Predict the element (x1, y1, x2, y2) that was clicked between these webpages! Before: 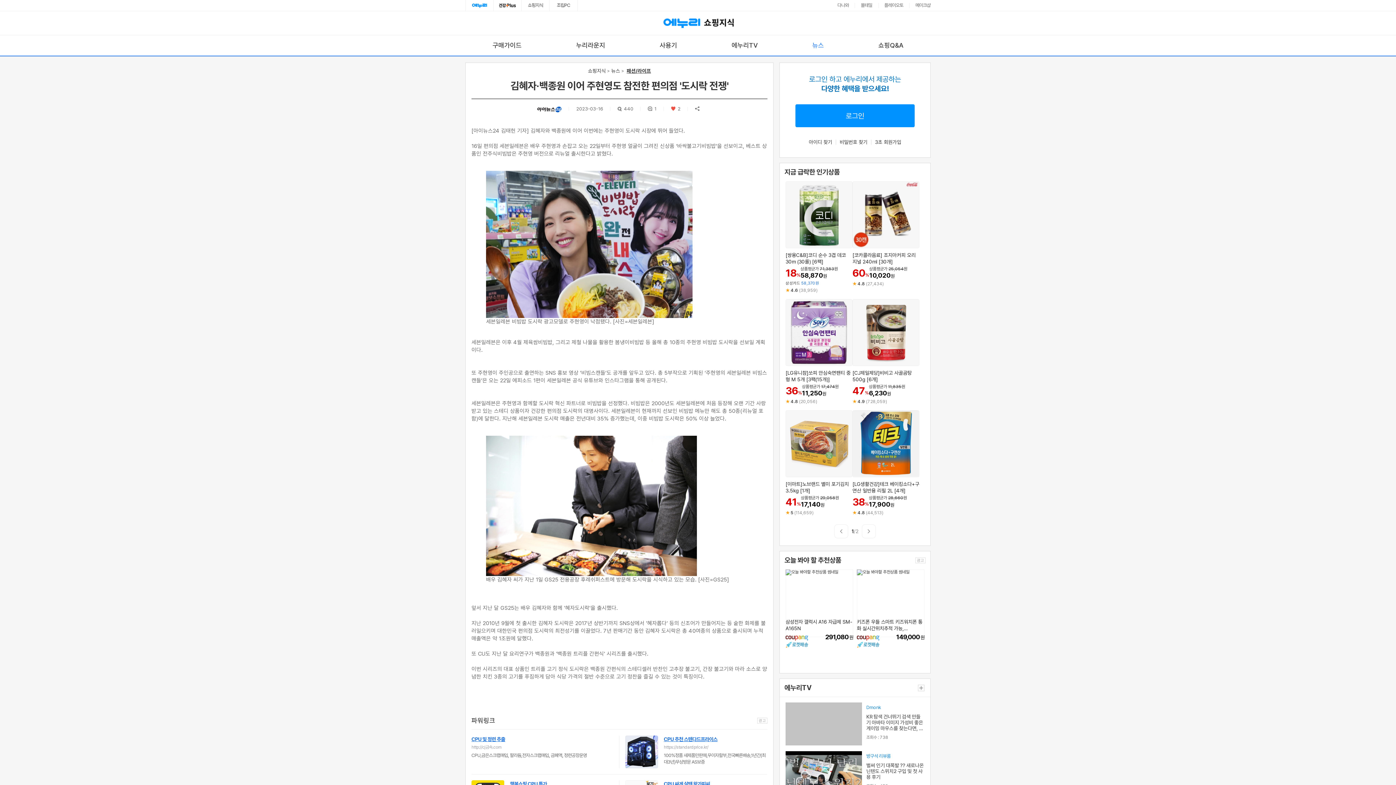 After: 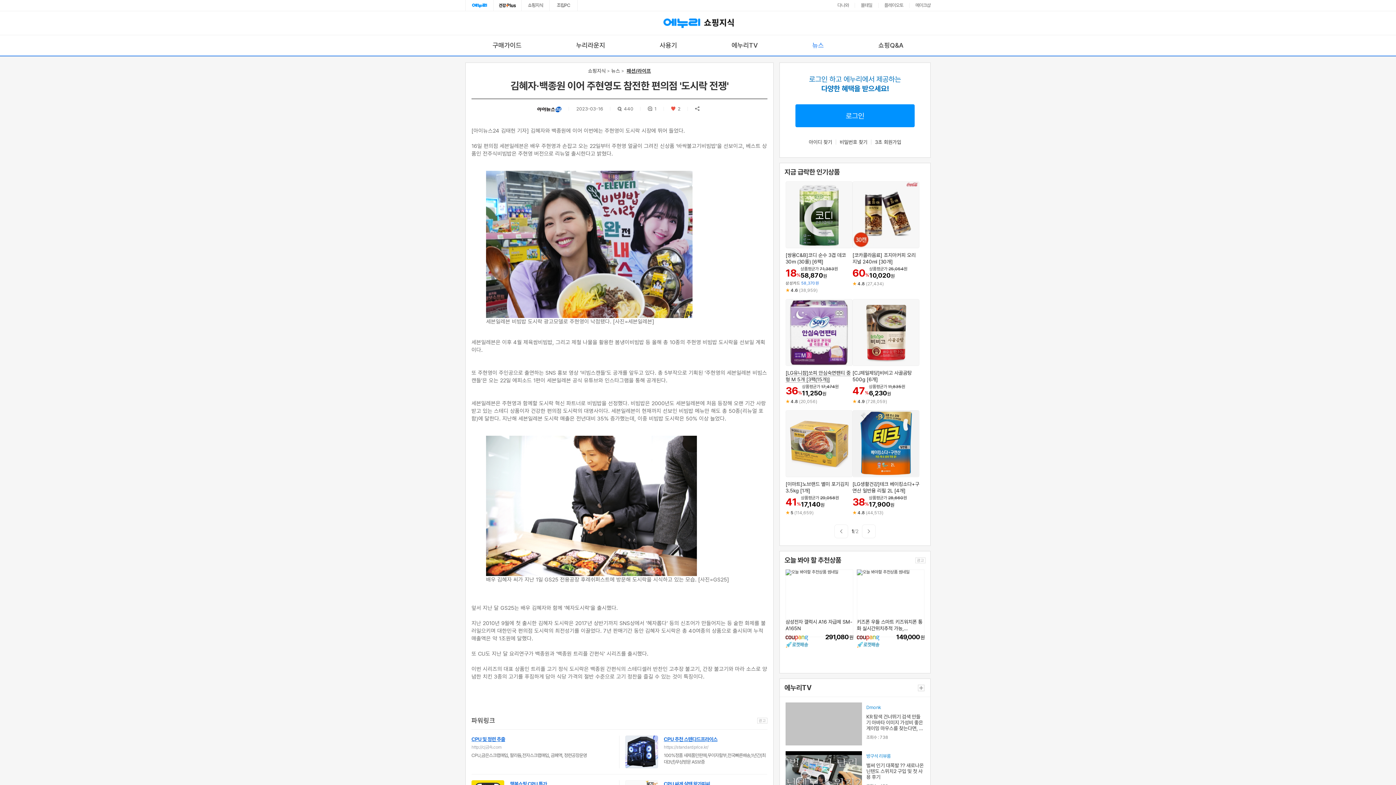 Action: bbox: (785, 299, 852, 410) label: [LG유니참]쏘피 안심숙면팬티 중형 M 5개 [3팩(15개)]
36%
상품평균가 17,474원
11,250원
4.8 (20,056)